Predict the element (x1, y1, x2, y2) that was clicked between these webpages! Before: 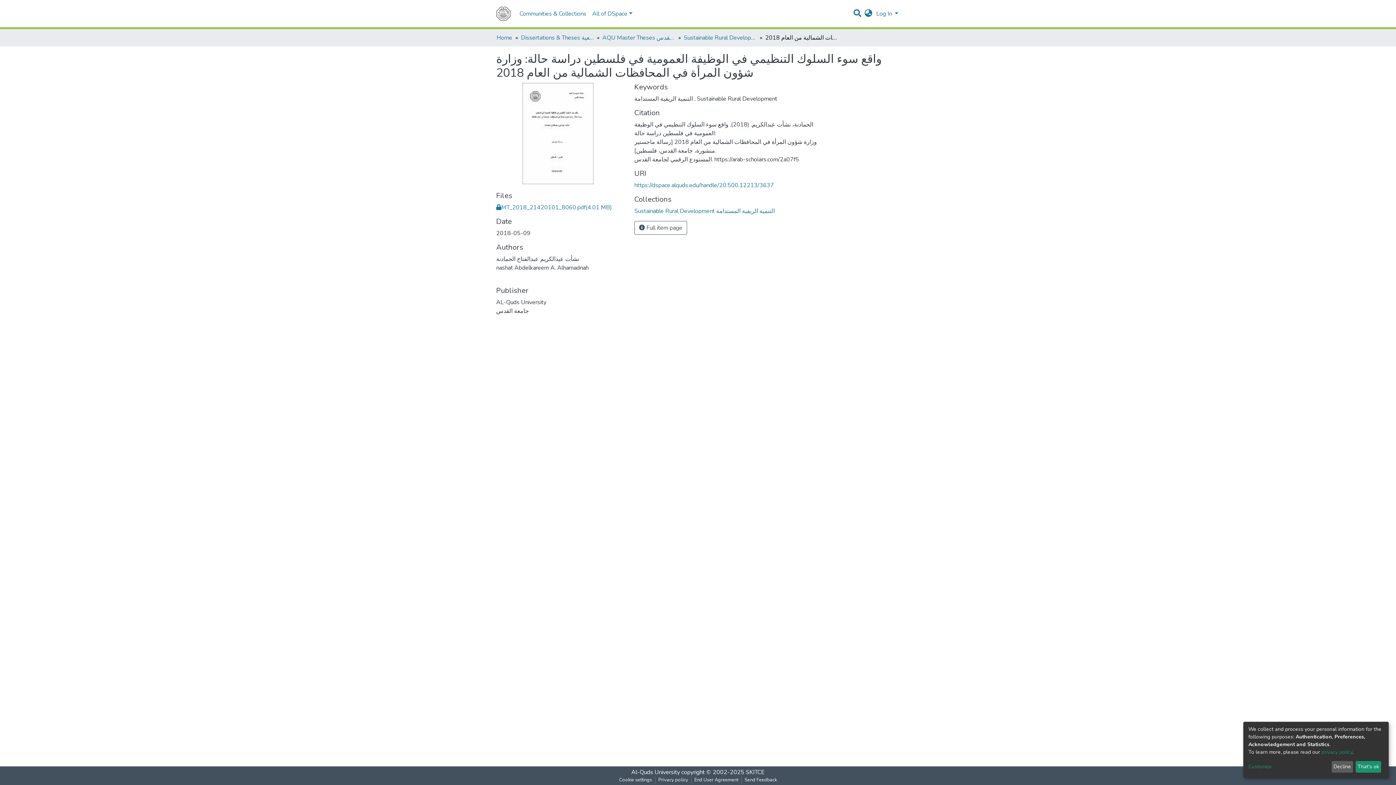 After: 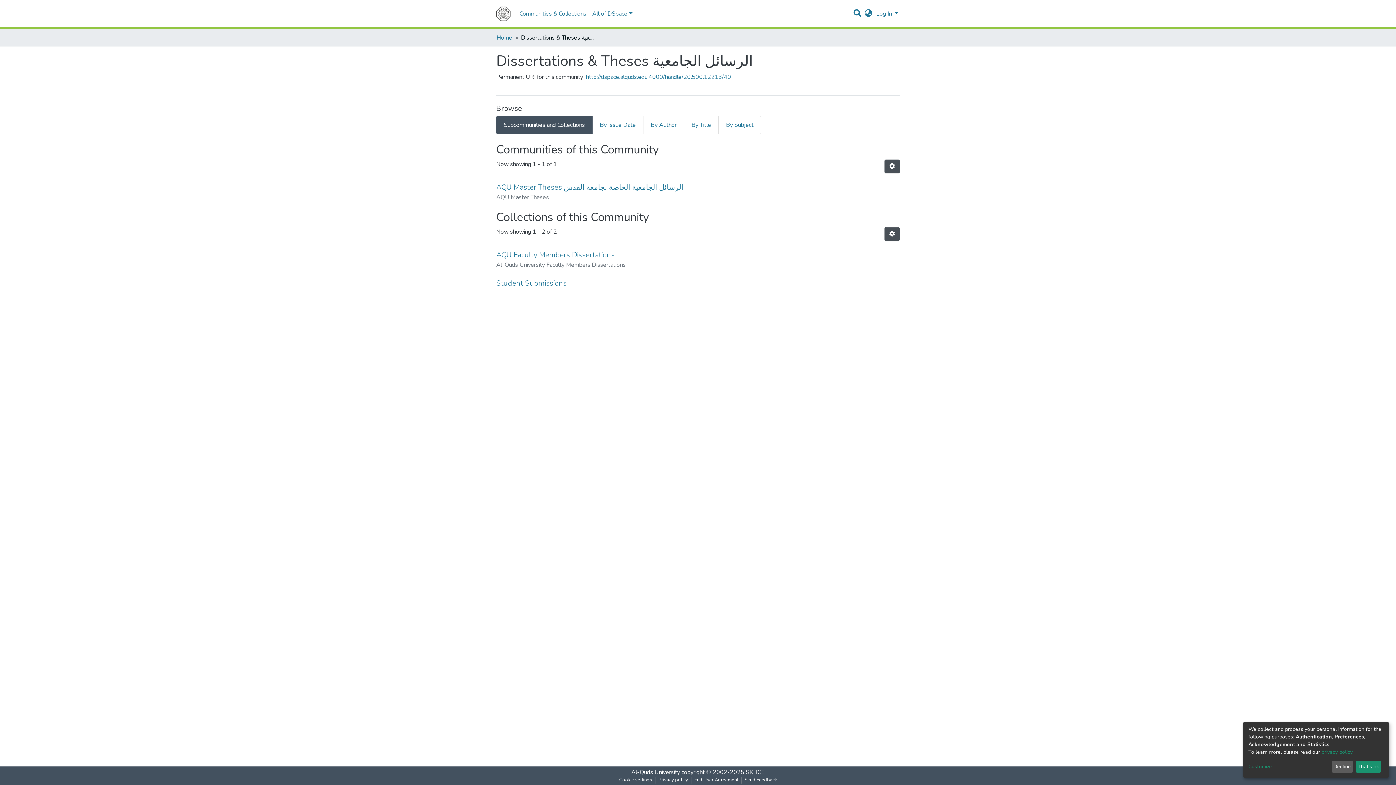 Action: bbox: (521, 33, 593, 42) label: Dissertations & Theses الرسائل الجامعية